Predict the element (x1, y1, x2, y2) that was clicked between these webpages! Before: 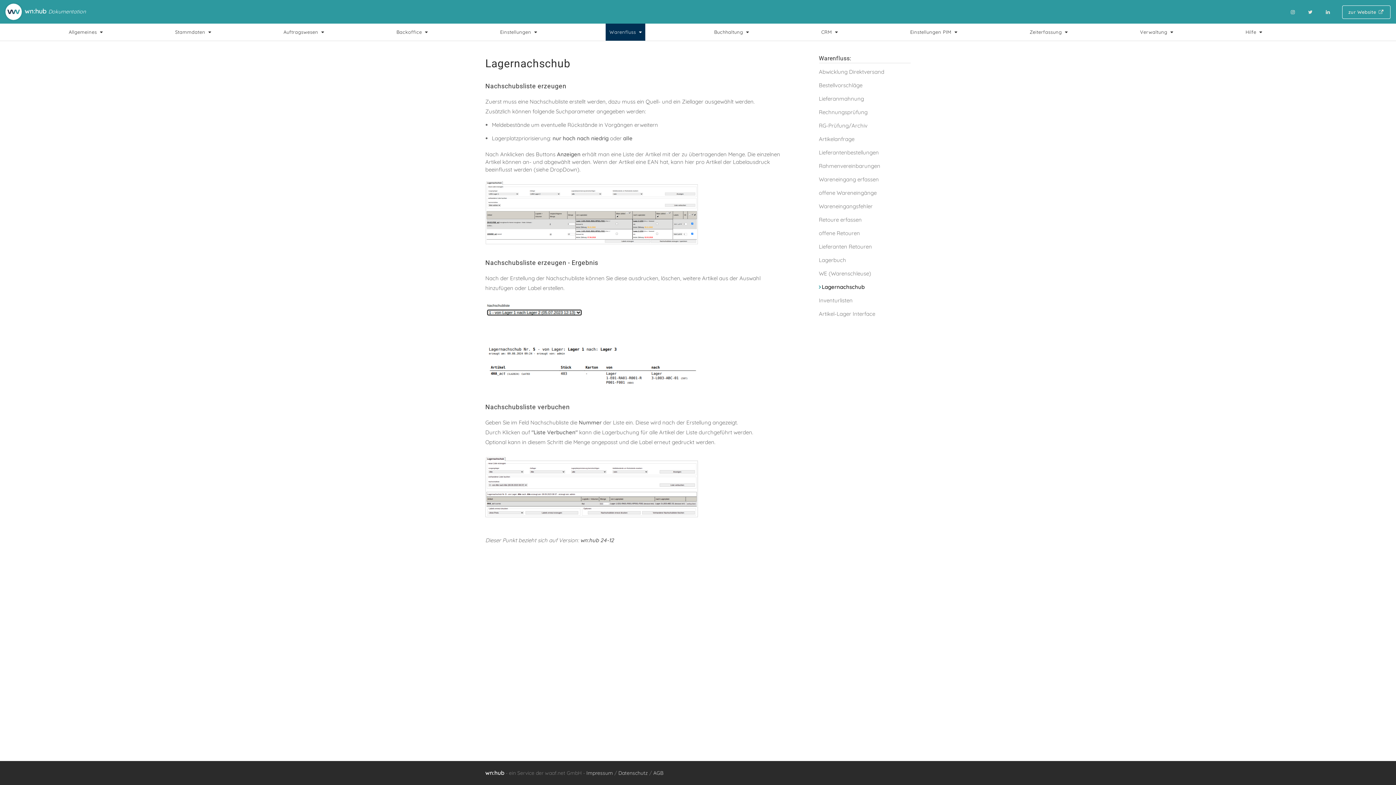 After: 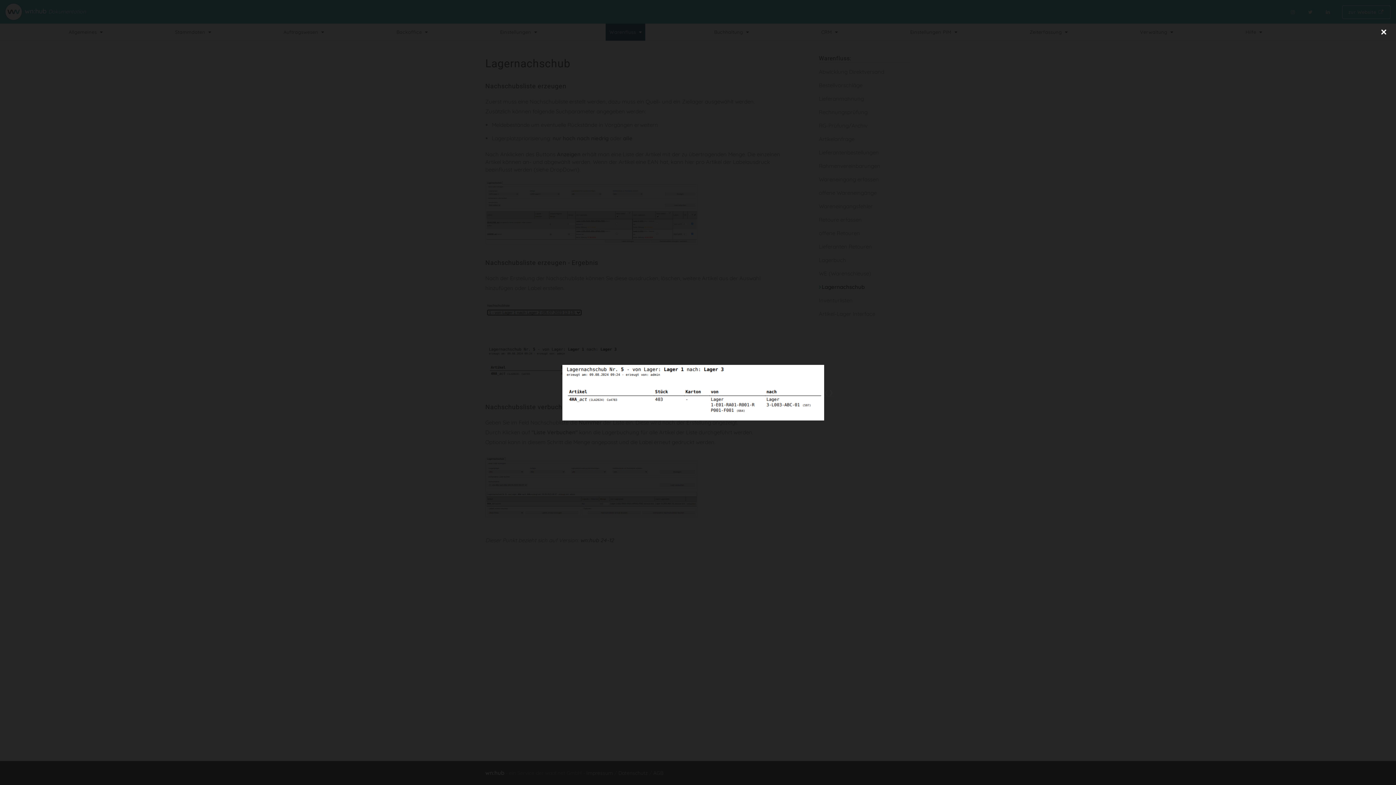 Action: bbox: (485, 345, 790, 391)